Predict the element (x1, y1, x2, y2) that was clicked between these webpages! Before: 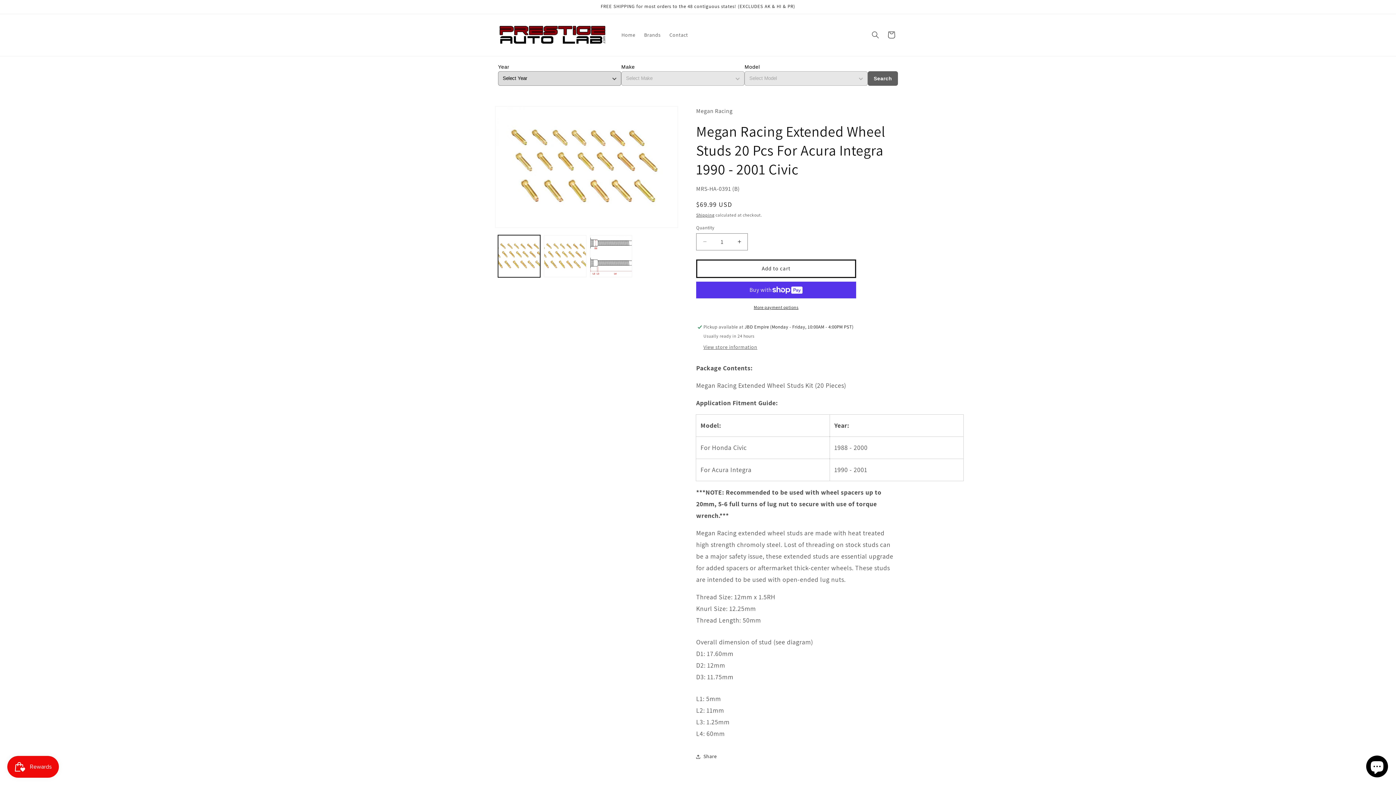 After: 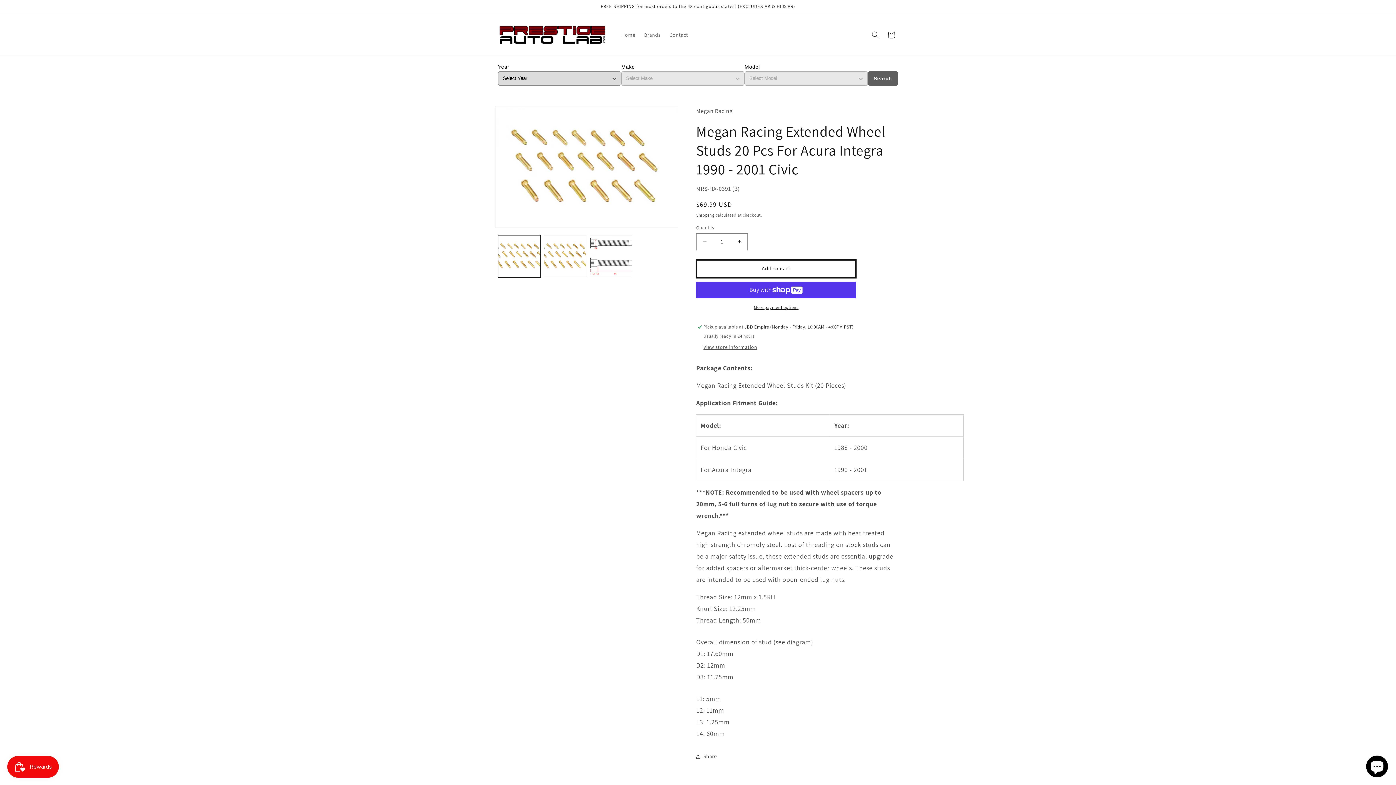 Action: bbox: (696, 259, 856, 278) label: Add to cart